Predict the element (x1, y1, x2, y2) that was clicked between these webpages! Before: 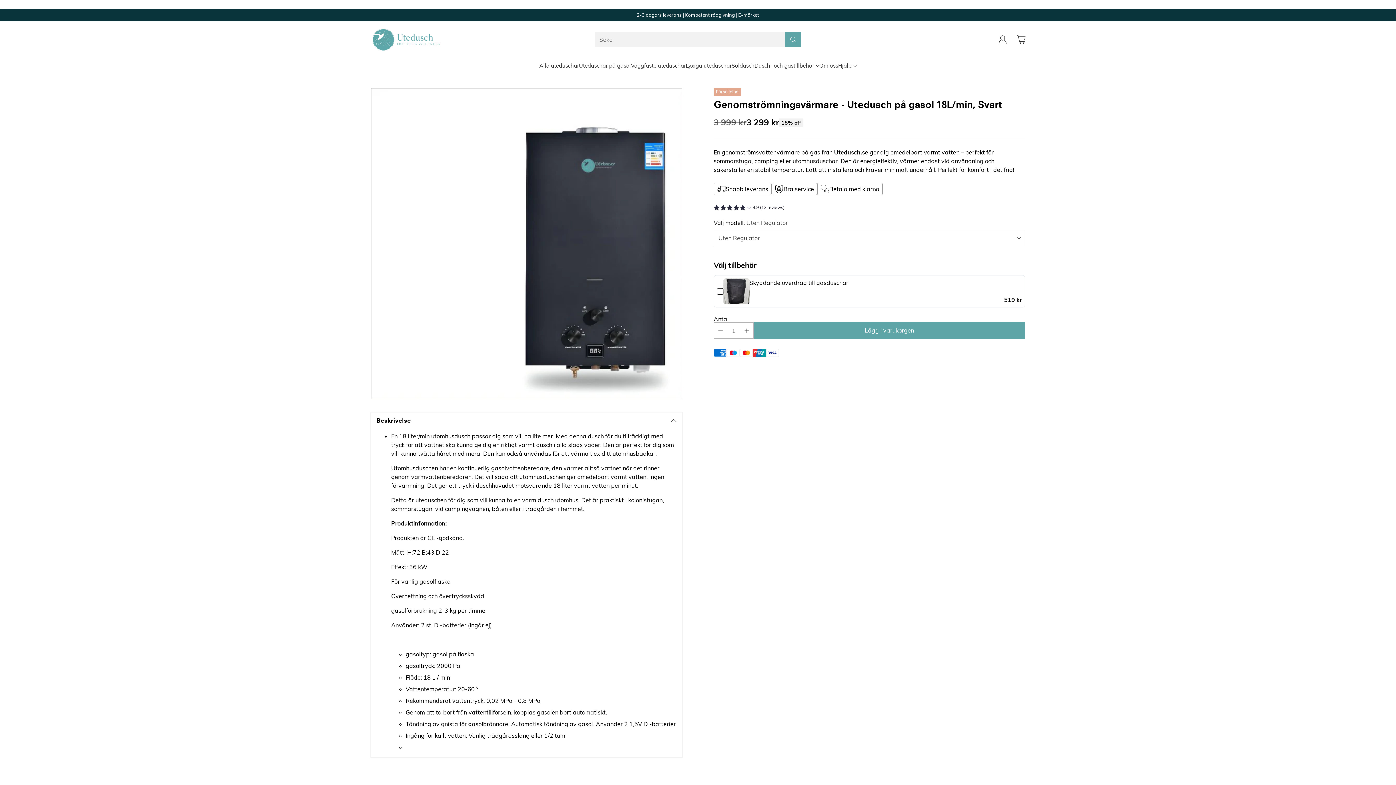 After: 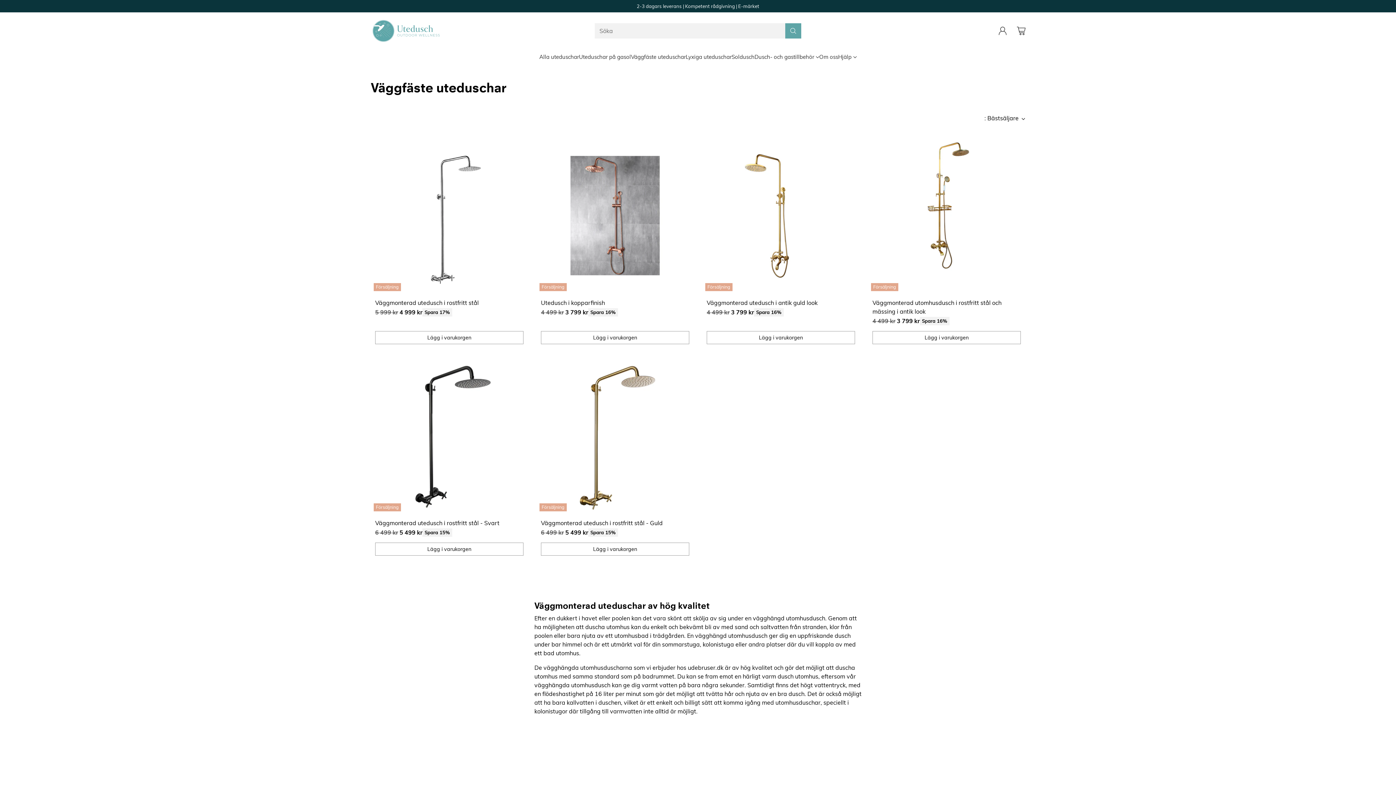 Action: bbox: (631, 61, 686, 69) label: Väggfäste uteduschar